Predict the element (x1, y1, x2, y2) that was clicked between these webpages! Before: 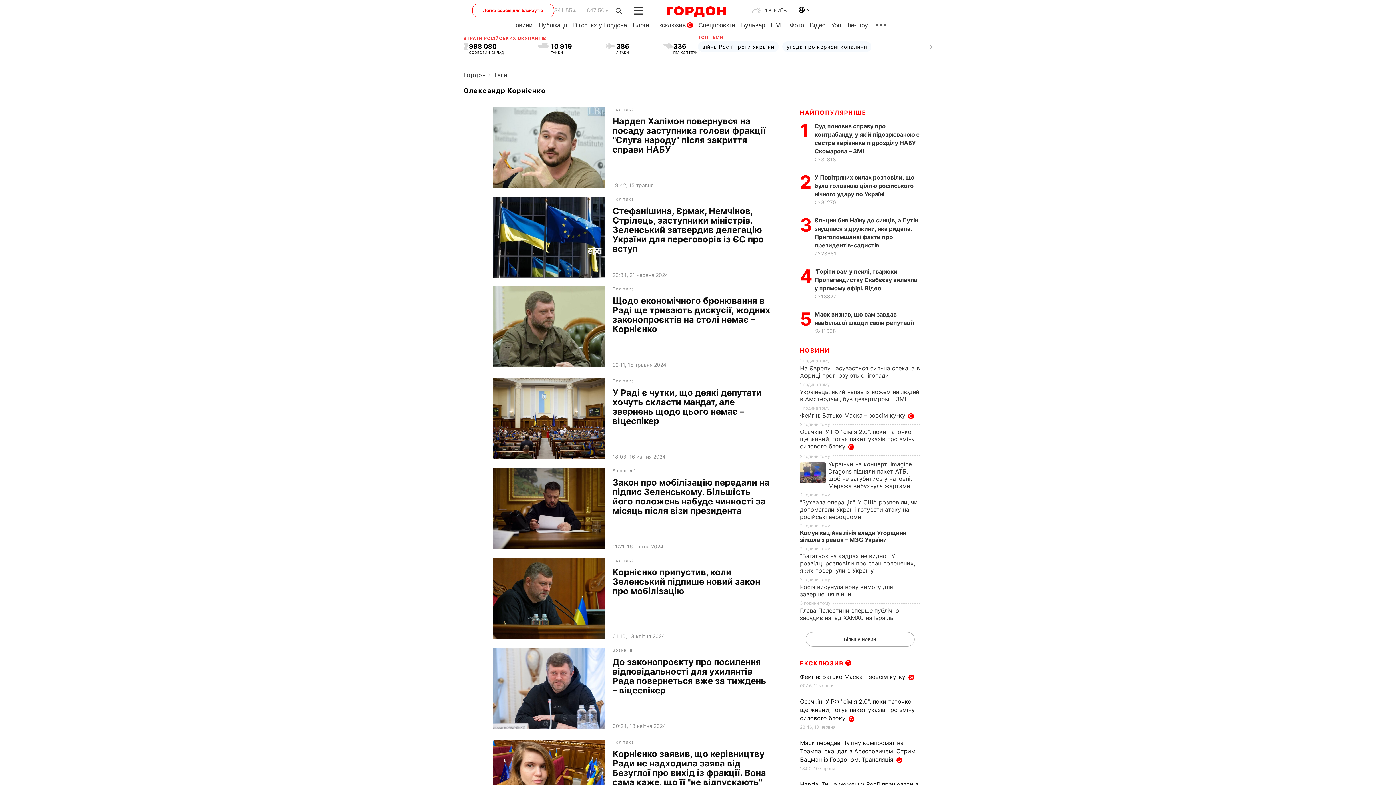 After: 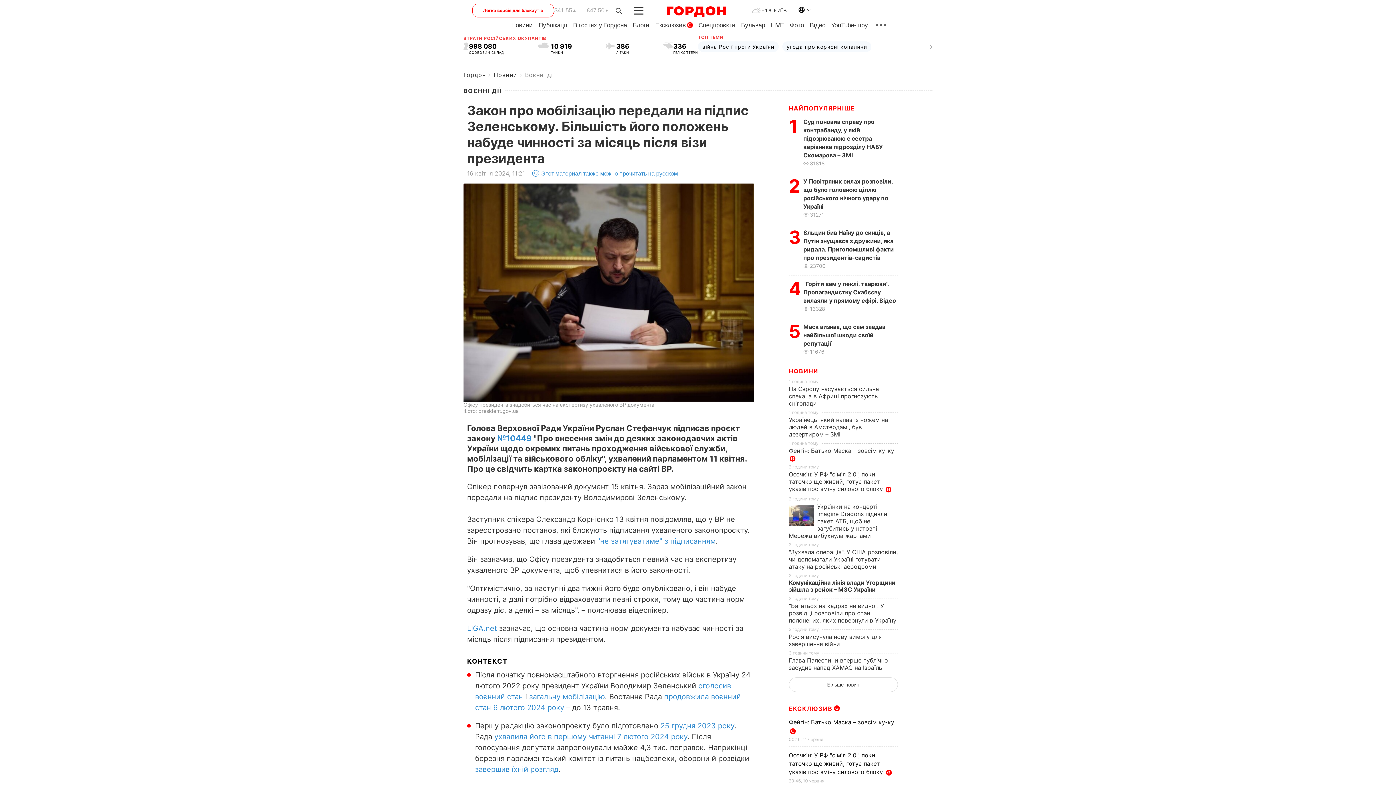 Action: bbox: (492, 468, 605, 549)